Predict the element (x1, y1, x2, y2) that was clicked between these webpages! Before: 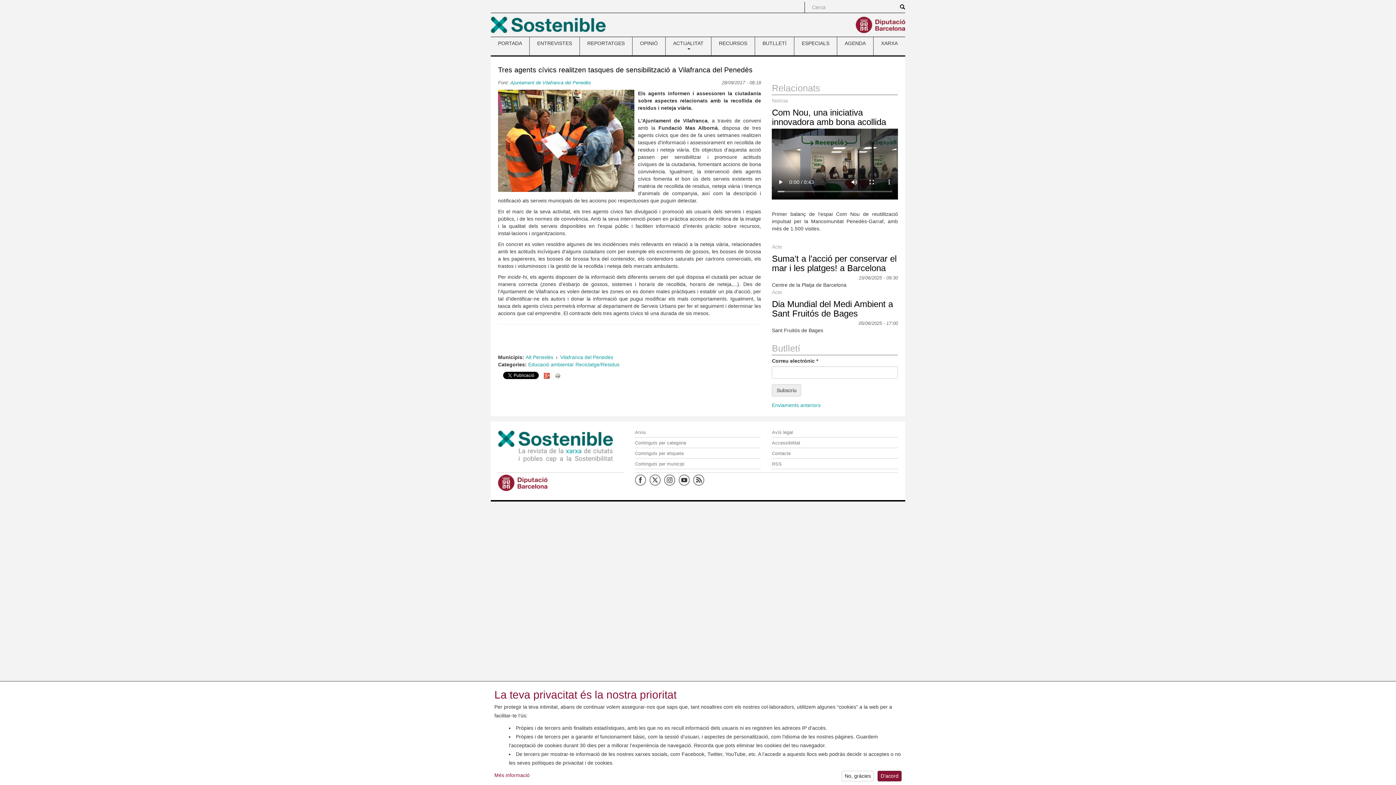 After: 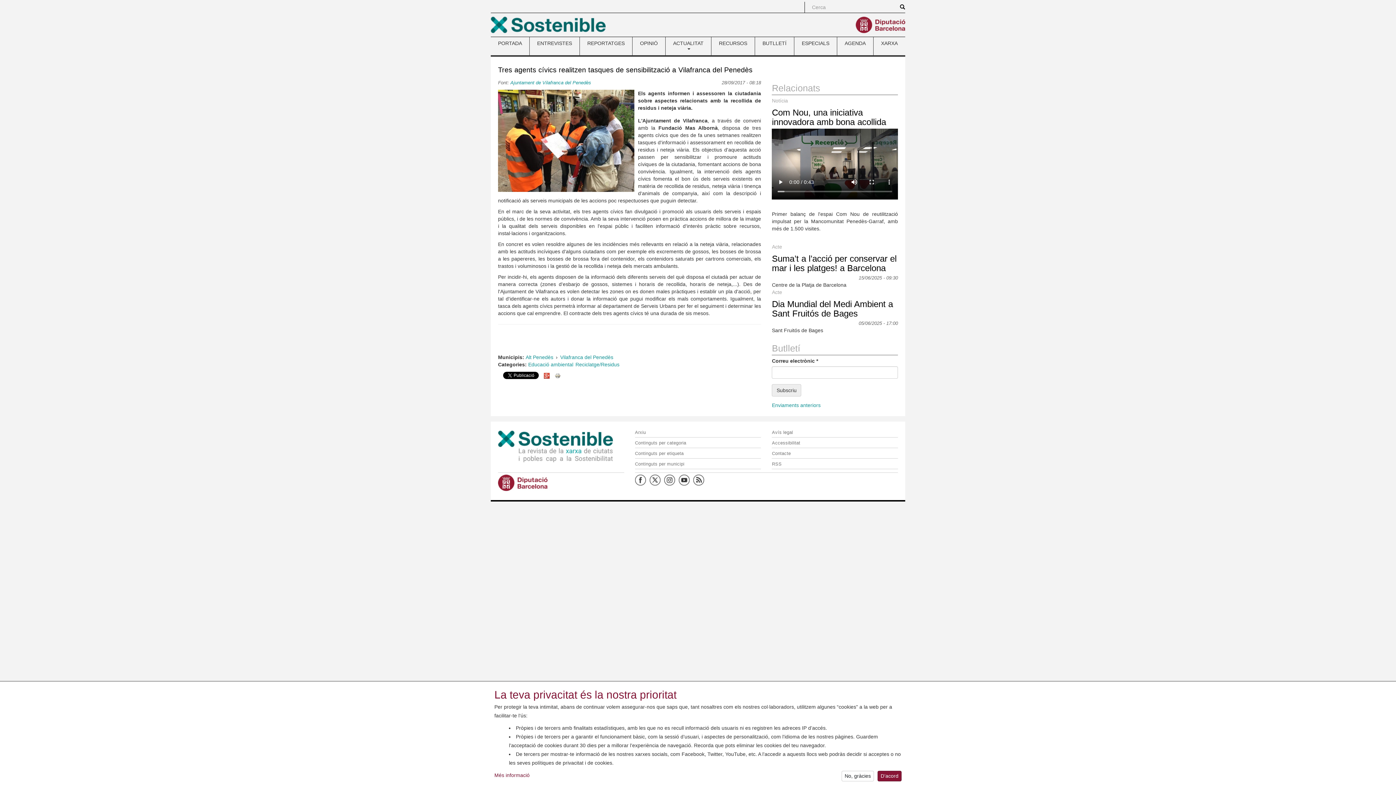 Action: label: Més informació bbox: (494, 772, 529, 778)